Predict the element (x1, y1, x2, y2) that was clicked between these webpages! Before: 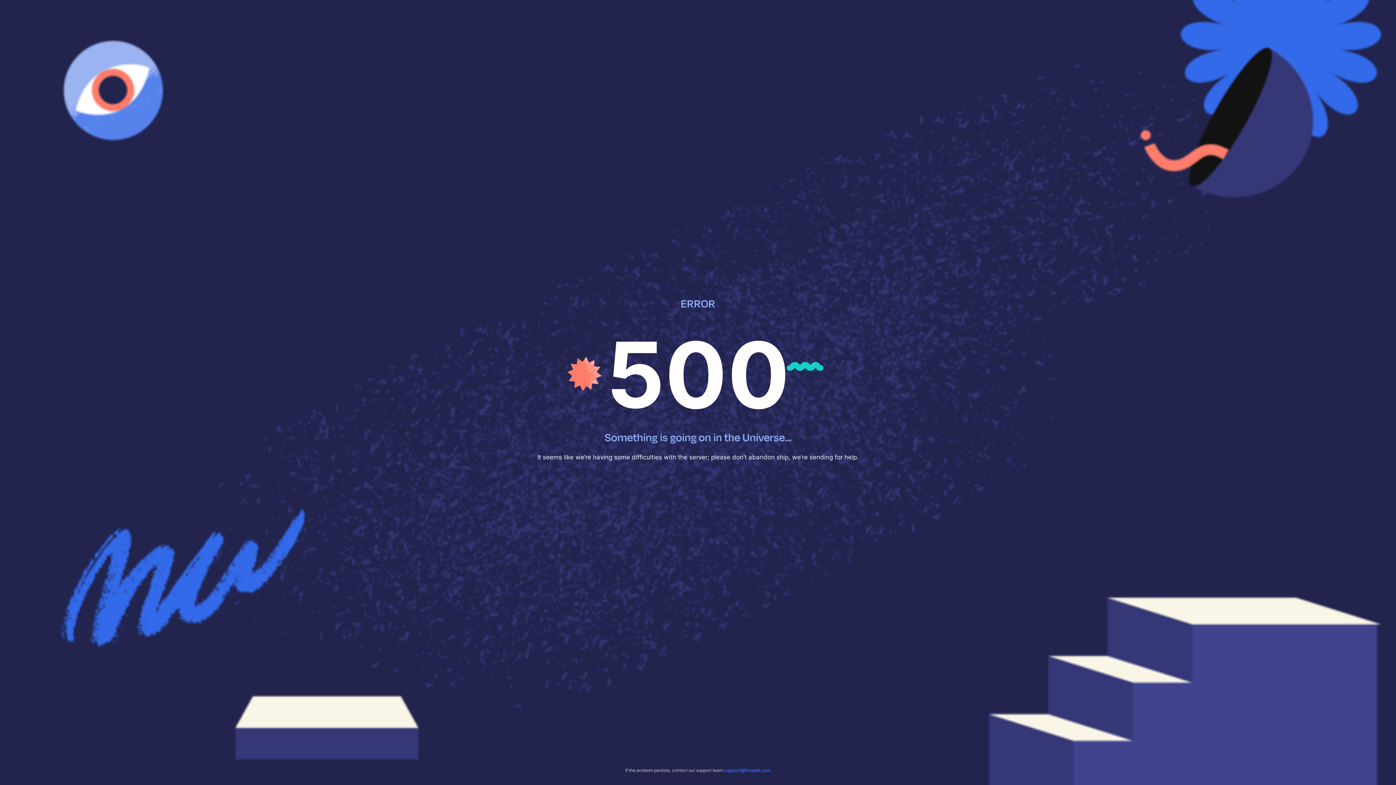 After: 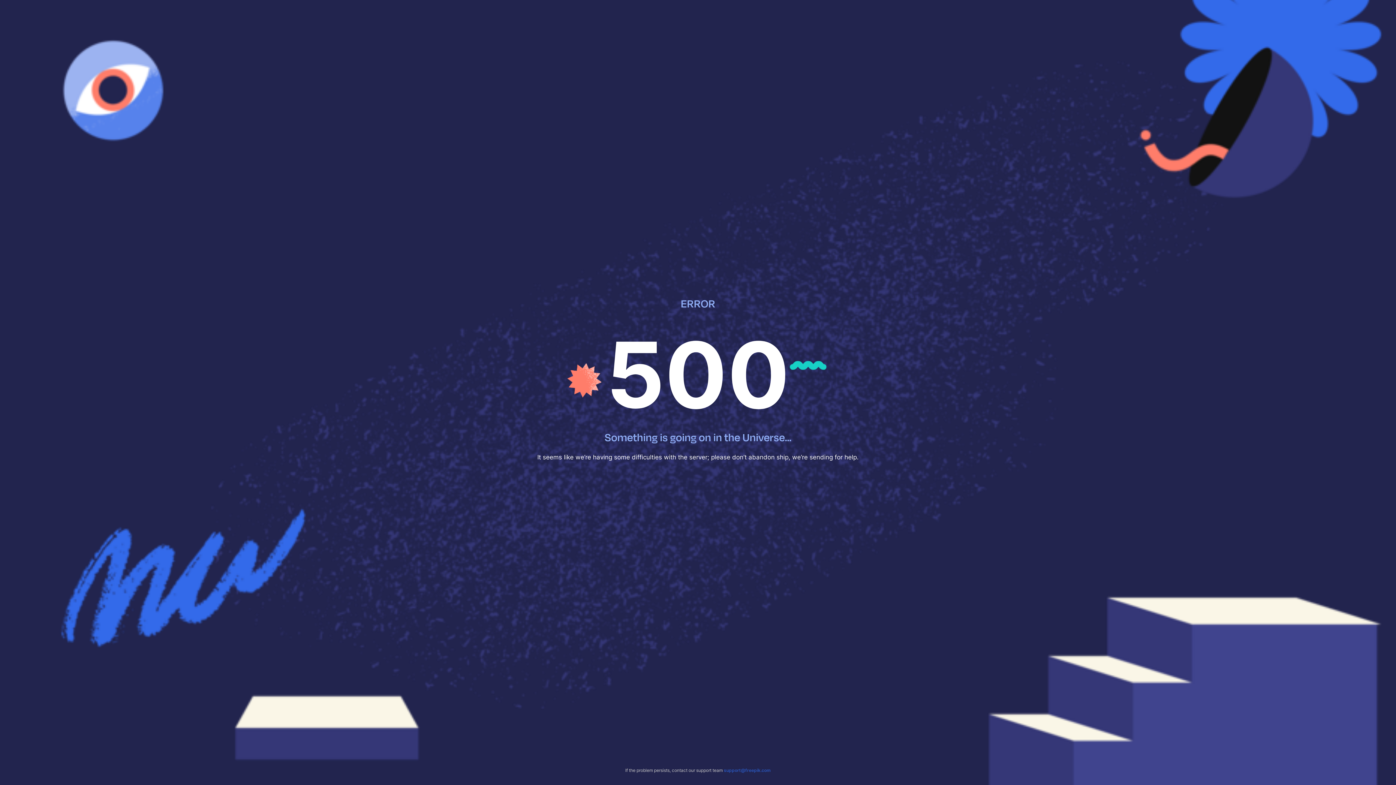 Action: label: support@freepik.com bbox: (724, 768, 770, 773)